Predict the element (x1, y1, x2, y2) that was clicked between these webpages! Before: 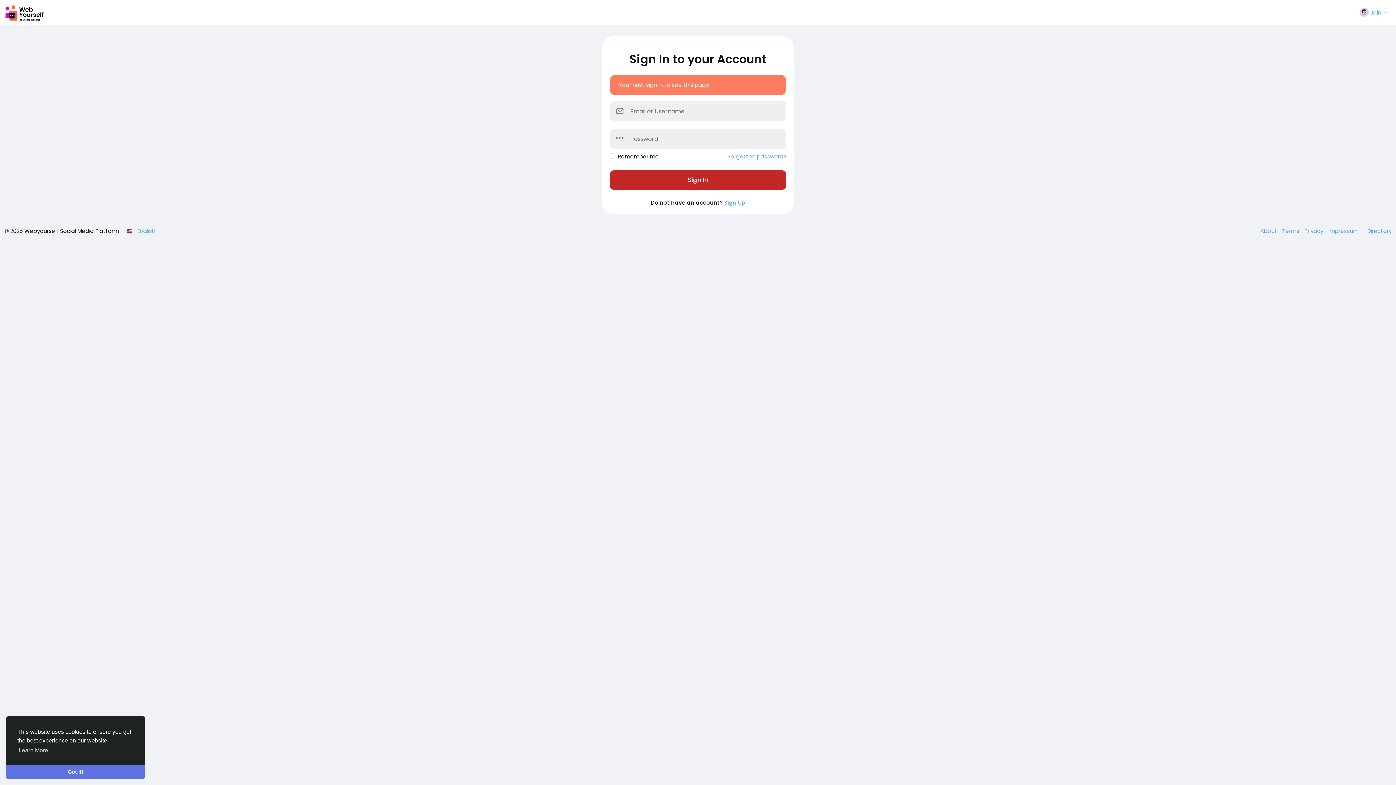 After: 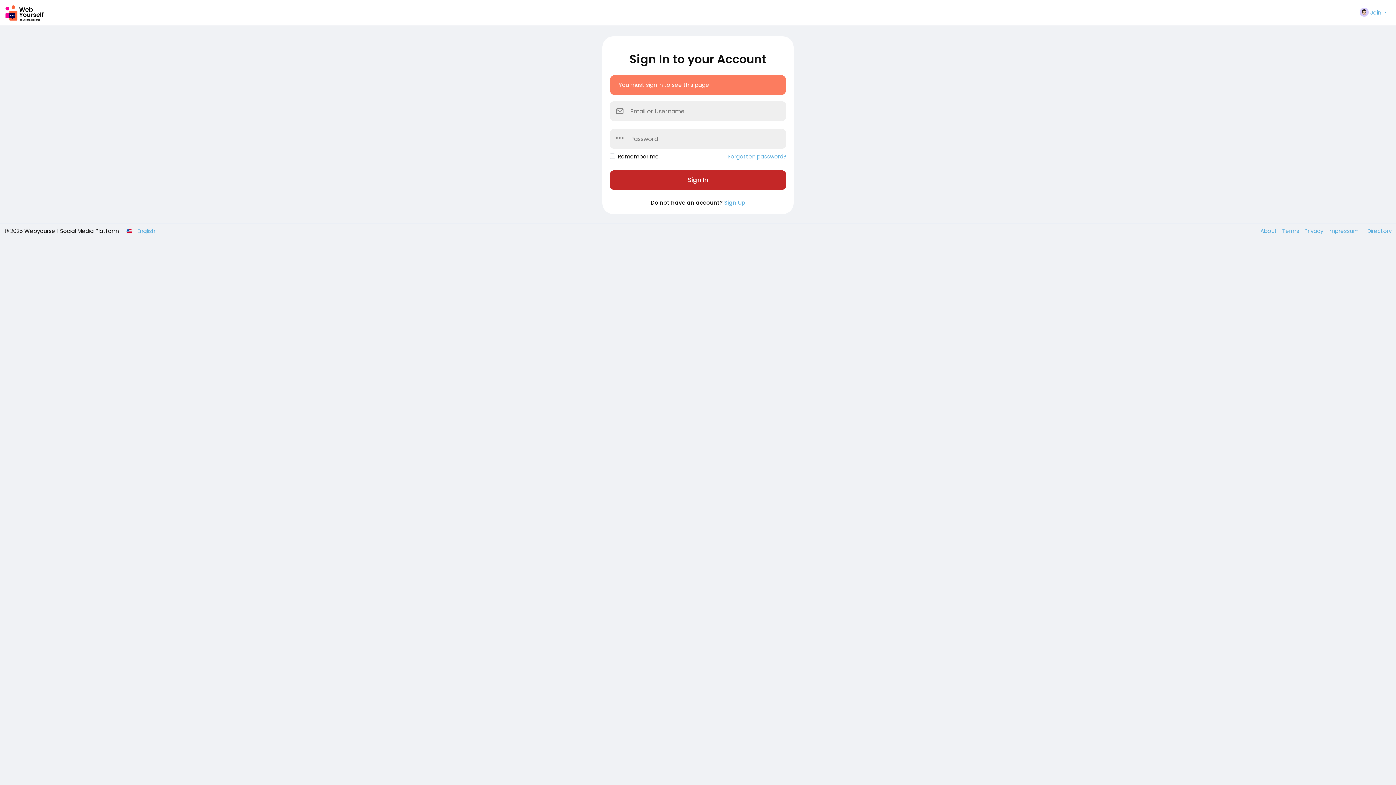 Action: label: dismiss cookie message bbox: (5, 765, 145, 779)